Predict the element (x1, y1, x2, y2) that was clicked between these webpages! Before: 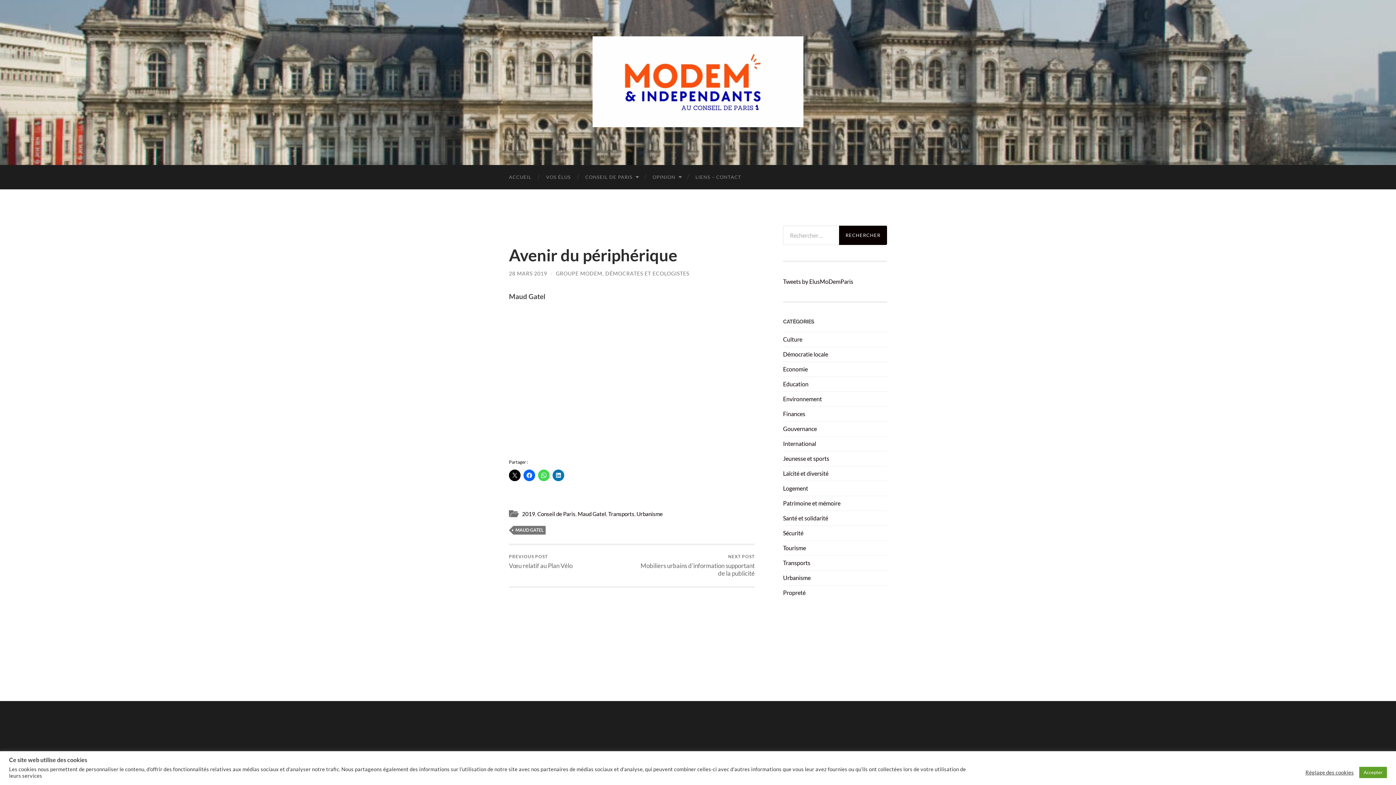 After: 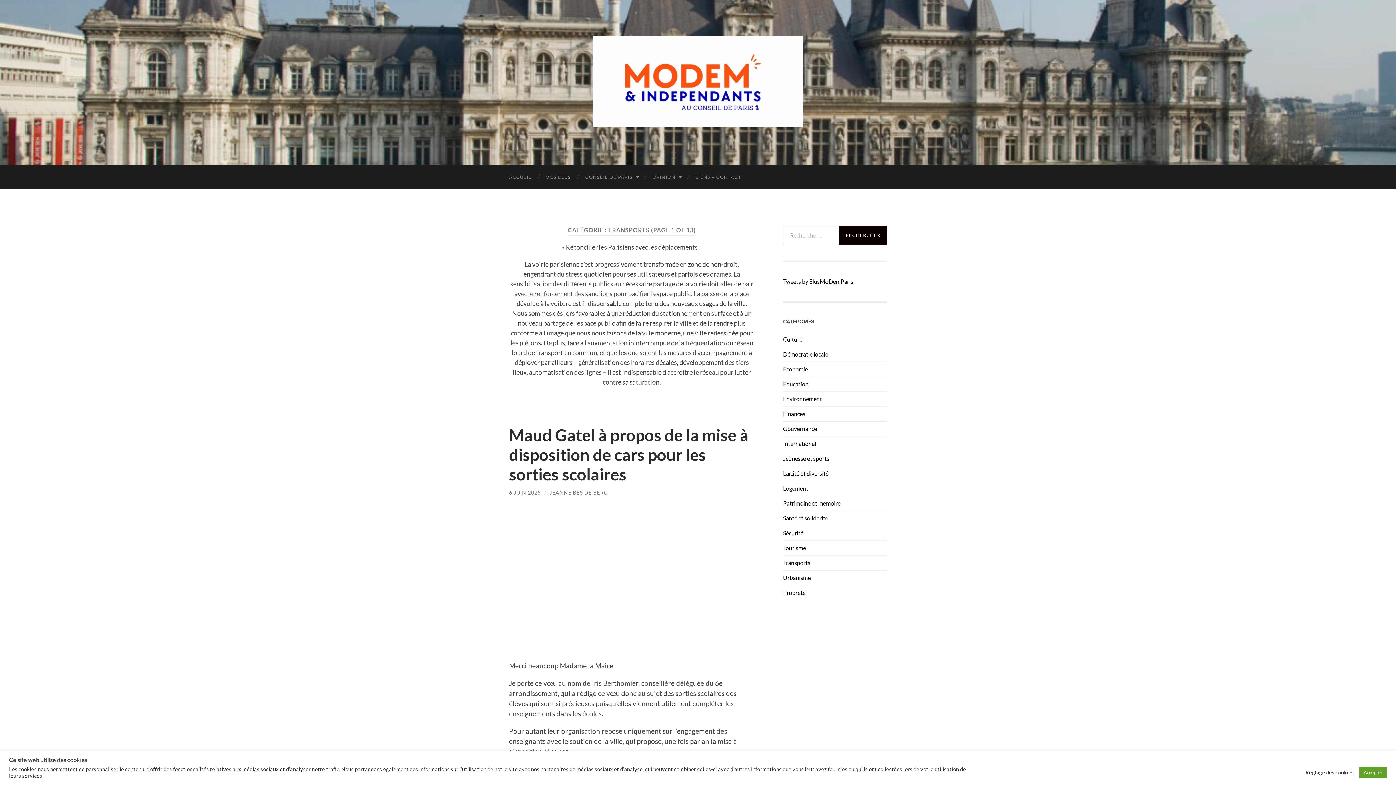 Action: label: Transports bbox: (608, 510, 634, 517)